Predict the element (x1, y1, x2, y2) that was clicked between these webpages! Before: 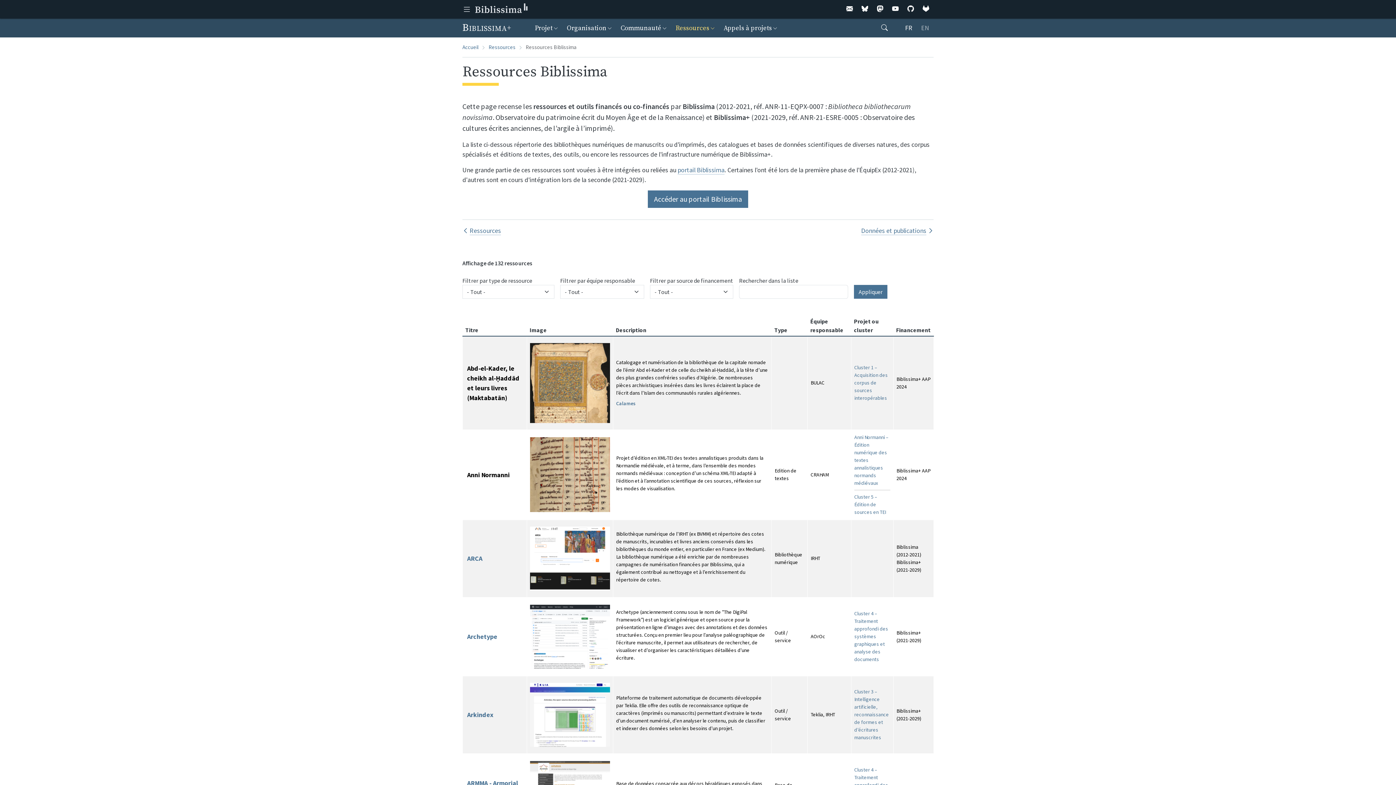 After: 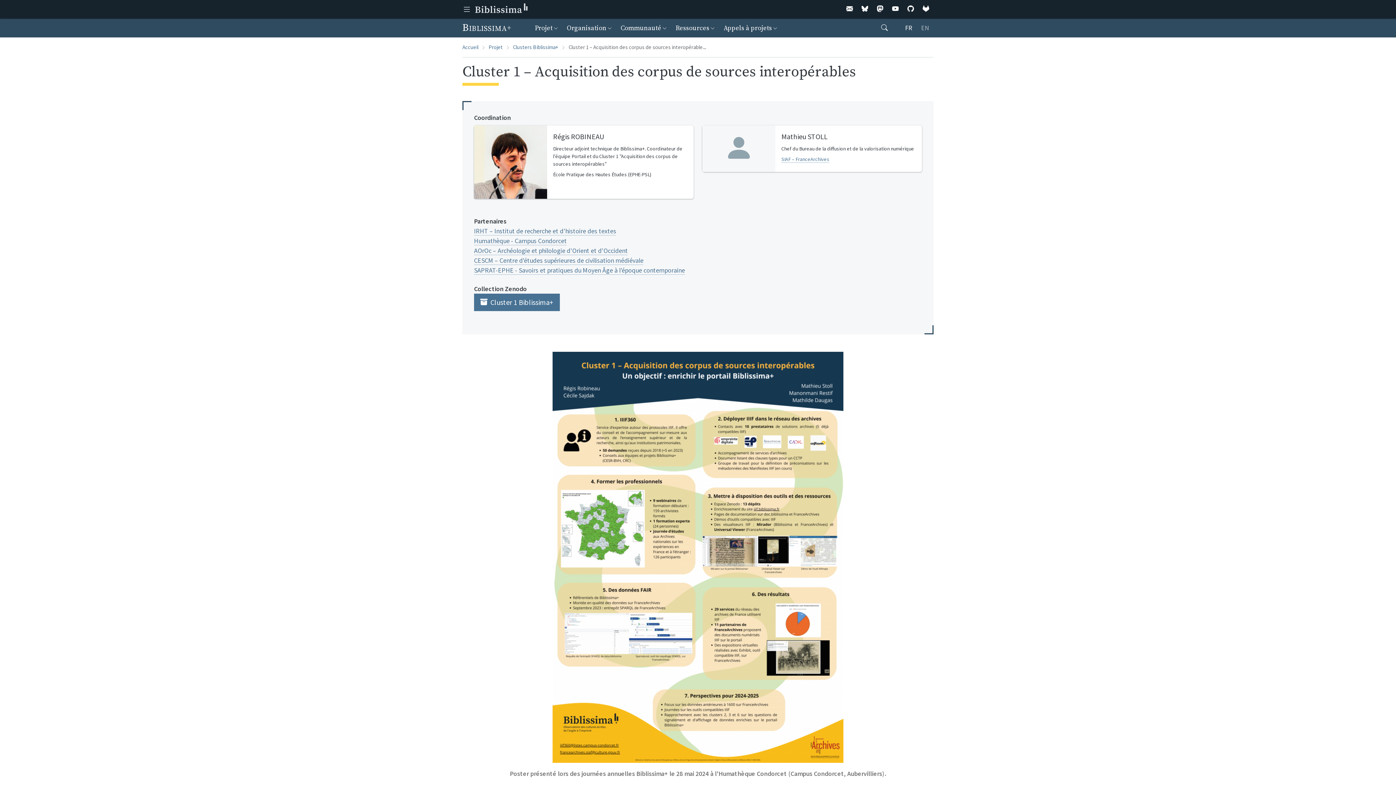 Action: label: Cluster 1 – Acquisition des corpus de sources interopérables bbox: (854, 364, 888, 401)